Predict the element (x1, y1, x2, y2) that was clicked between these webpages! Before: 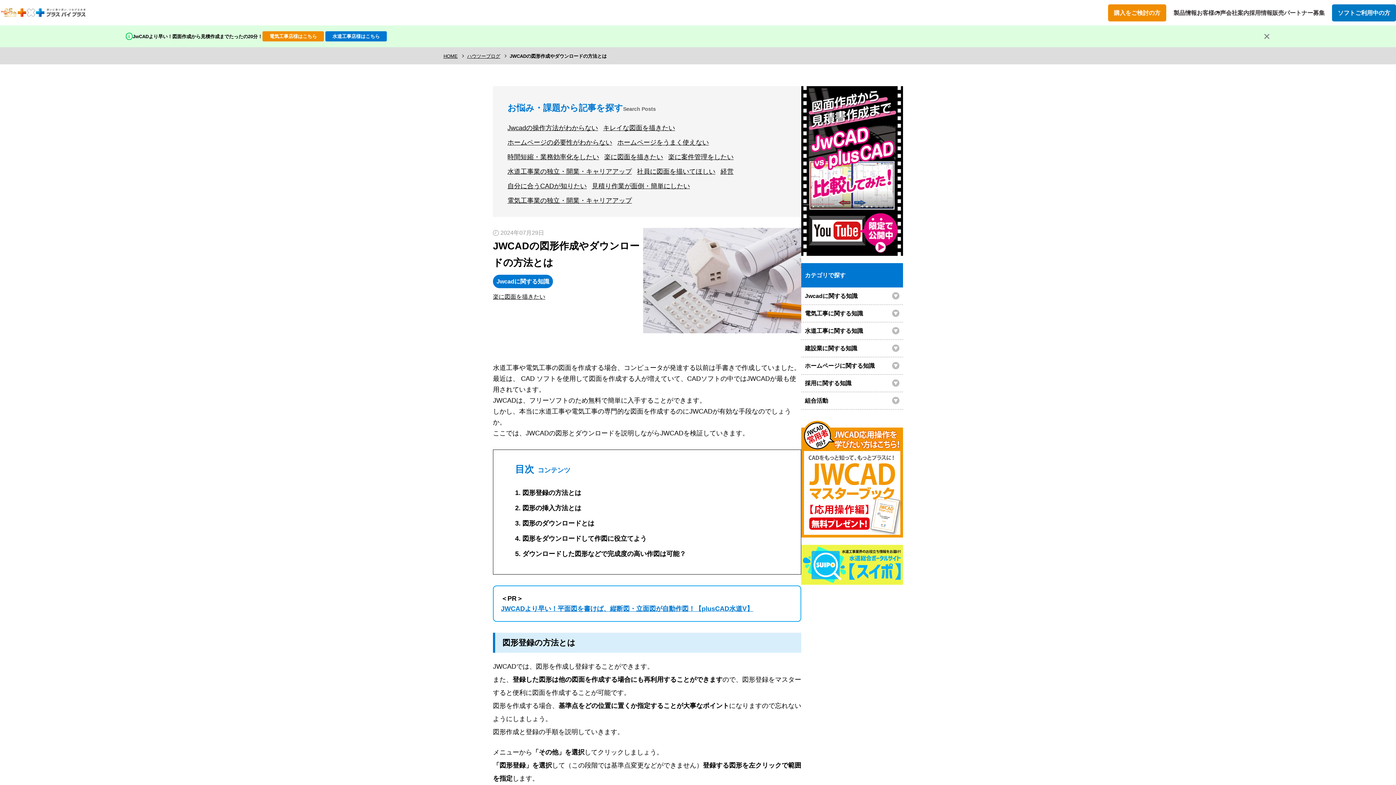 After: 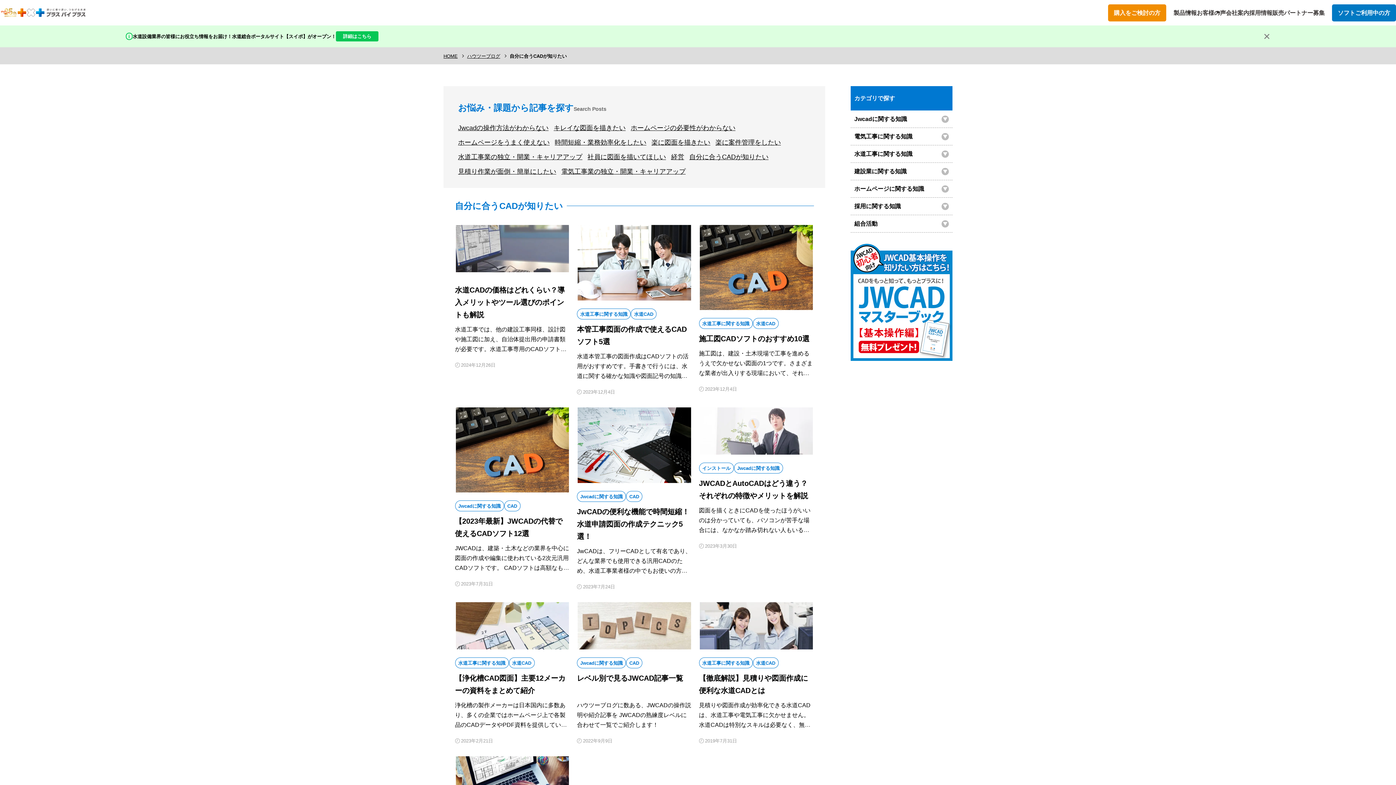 Action: bbox: (507, 182, 586, 189) label: 自分に合うCADが知りたい